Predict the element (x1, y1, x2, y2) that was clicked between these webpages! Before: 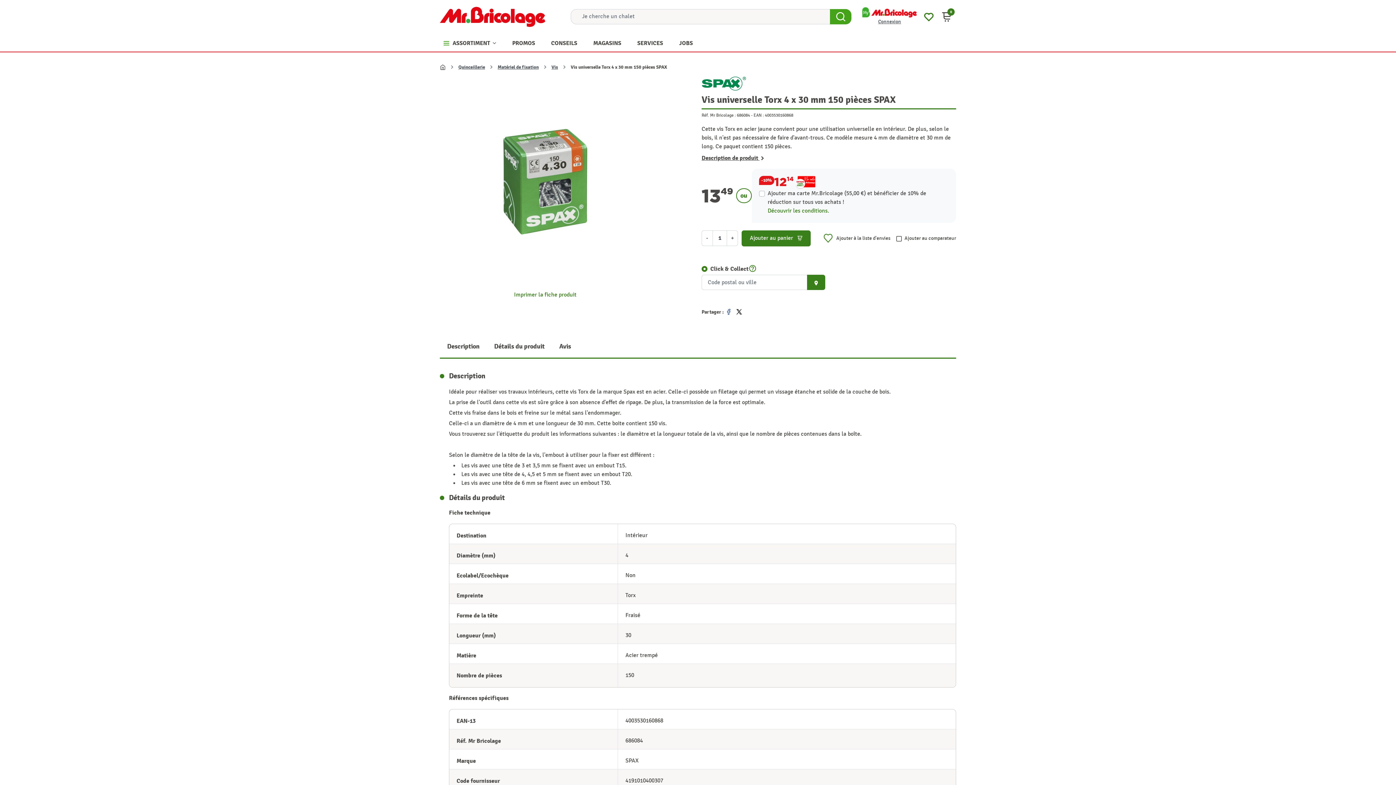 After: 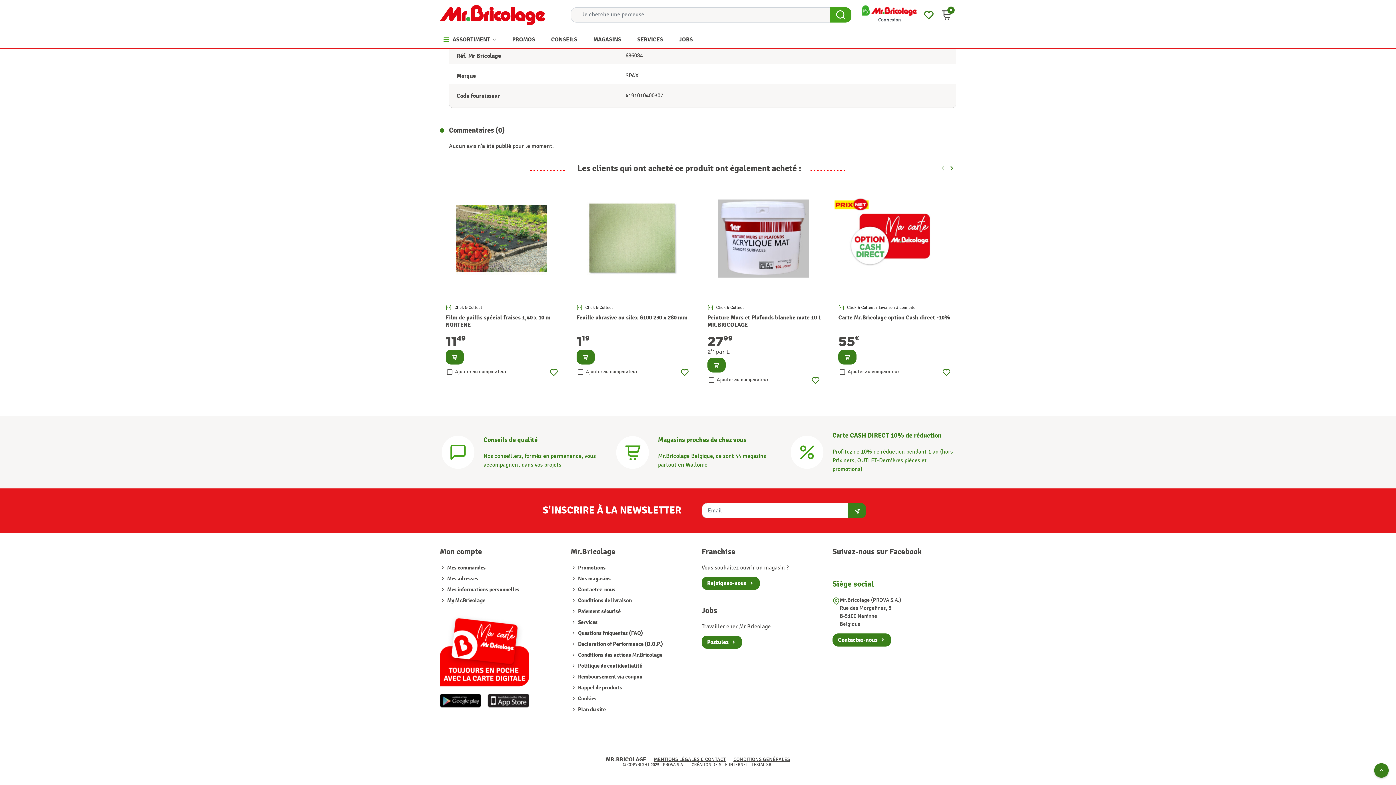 Action: label: Avis bbox: (559, 336, 571, 357)